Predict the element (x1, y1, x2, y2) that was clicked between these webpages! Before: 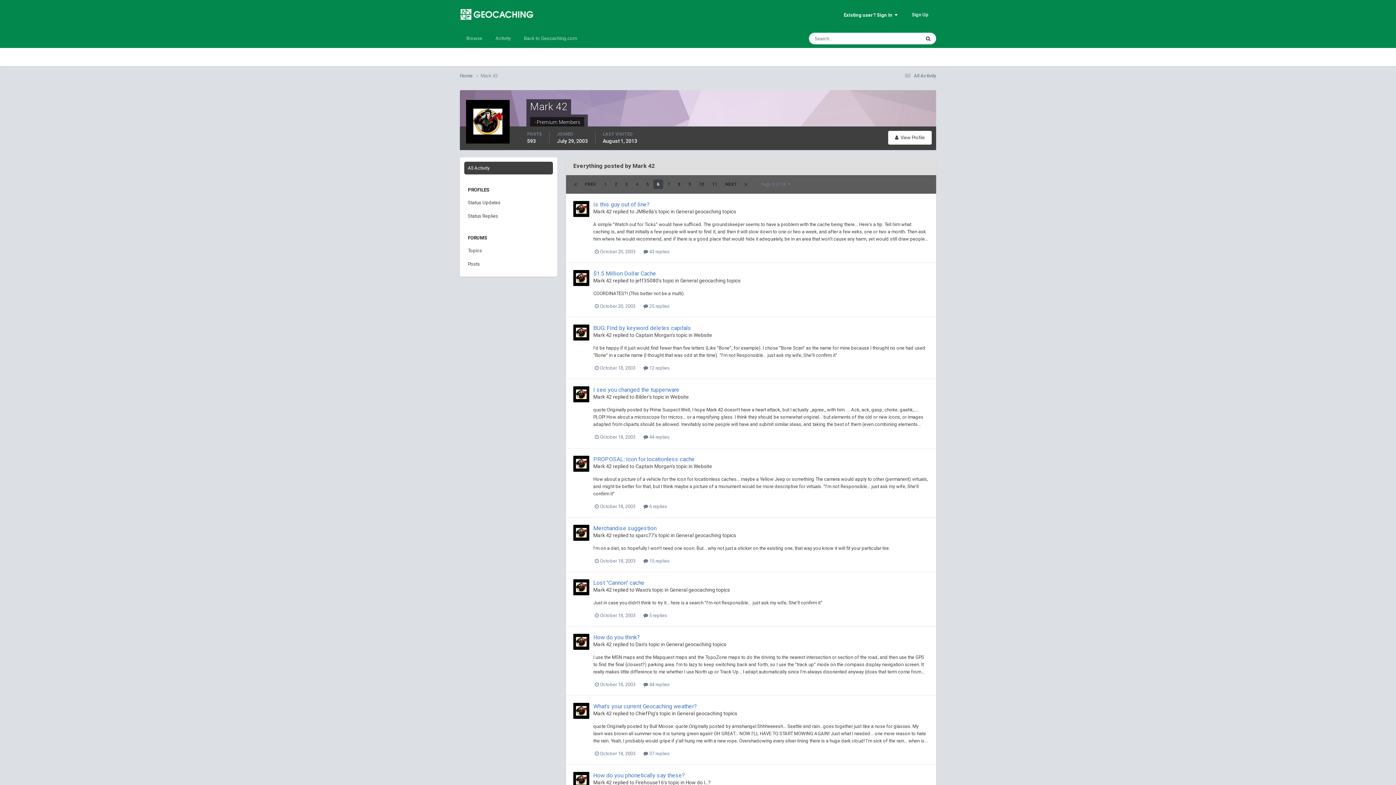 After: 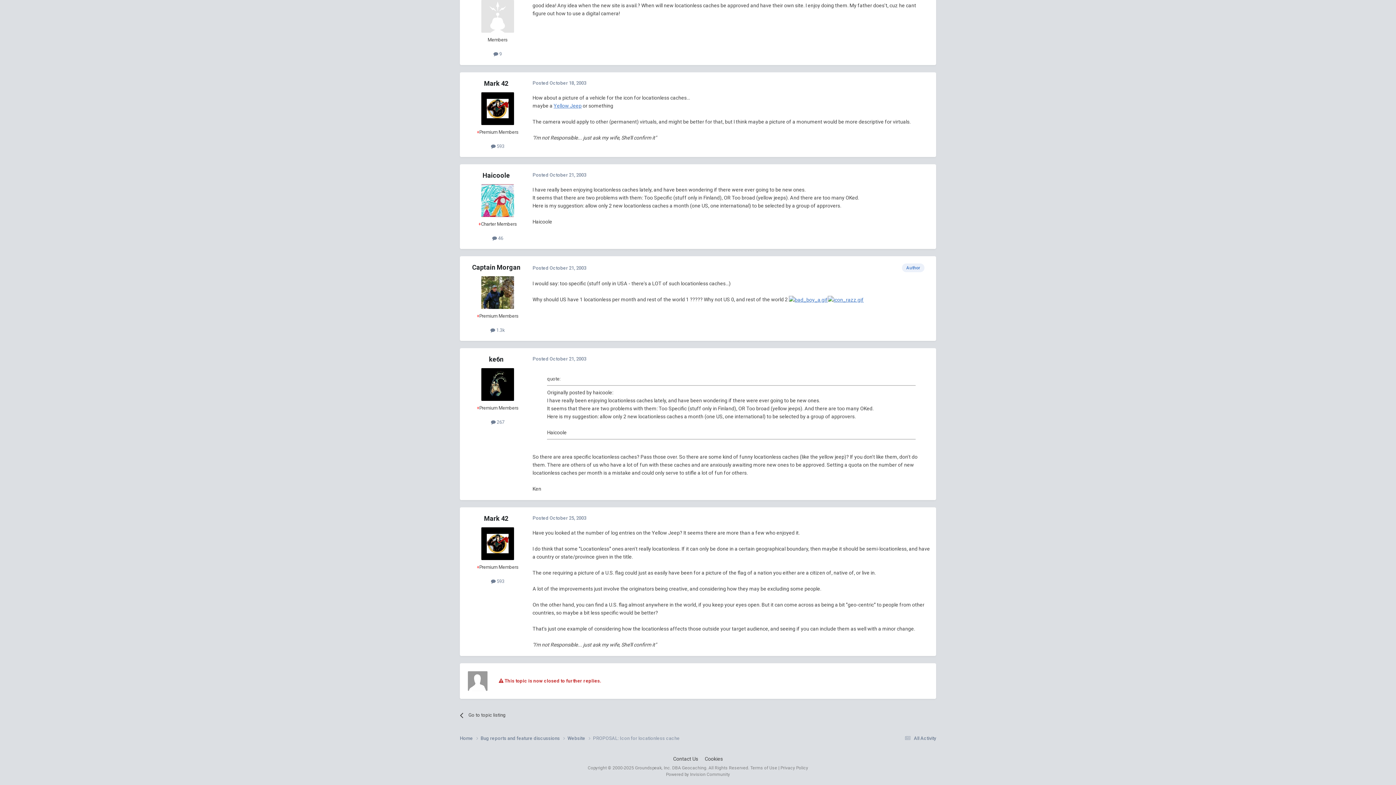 Action: label: PROPOSAL: Icon for locationless cache bbox: (593, 455, 694, 462)